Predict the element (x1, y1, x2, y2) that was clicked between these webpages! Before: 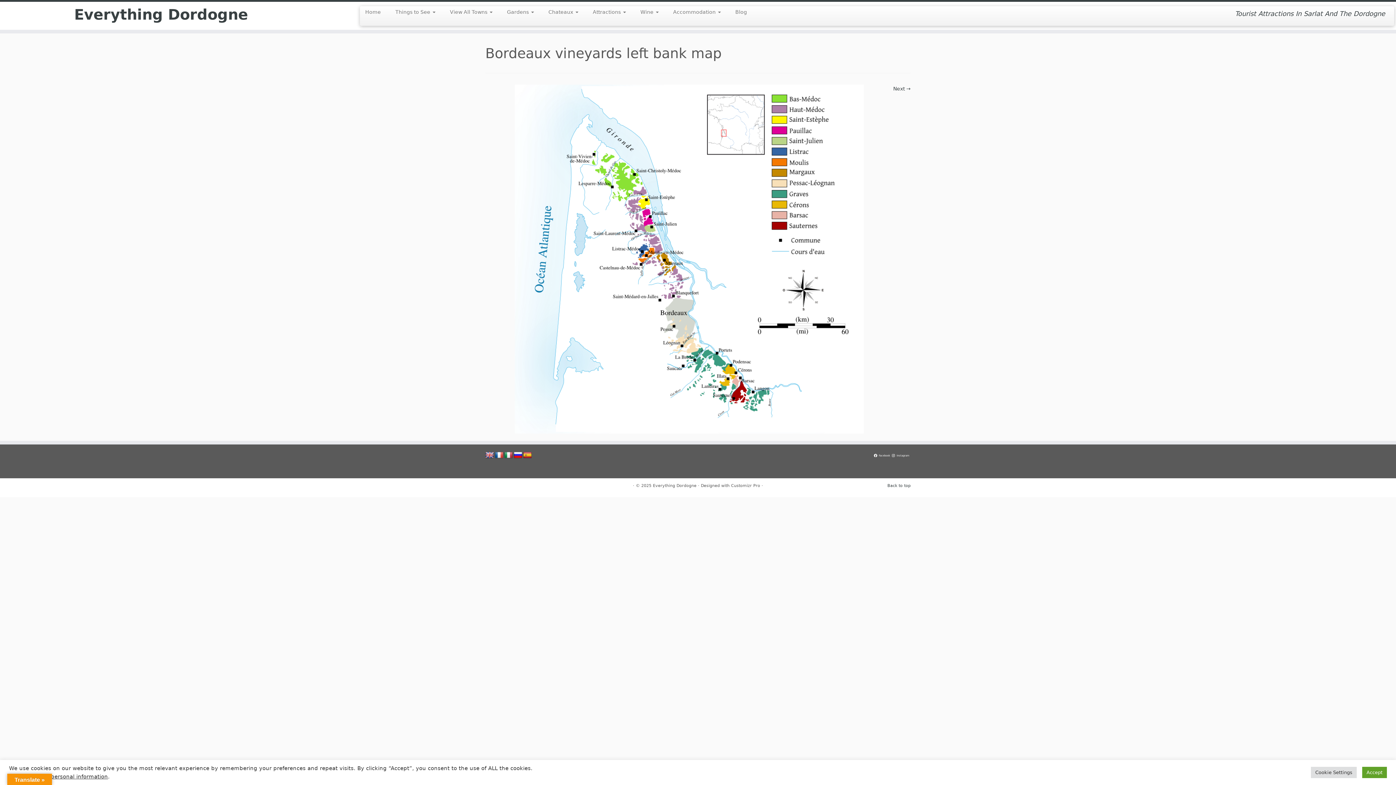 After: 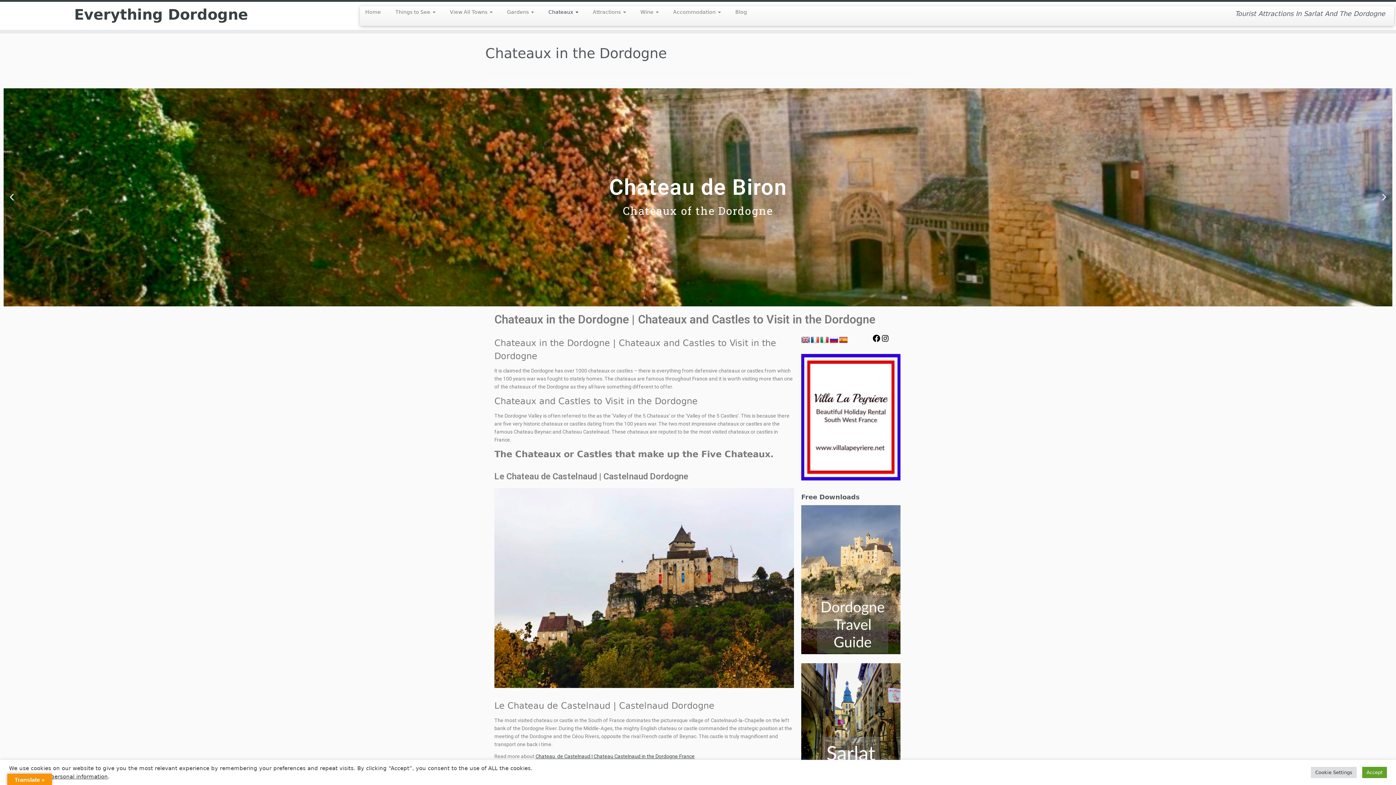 Action: label: Chateaux  bbox: (541, 6, 585, 17)